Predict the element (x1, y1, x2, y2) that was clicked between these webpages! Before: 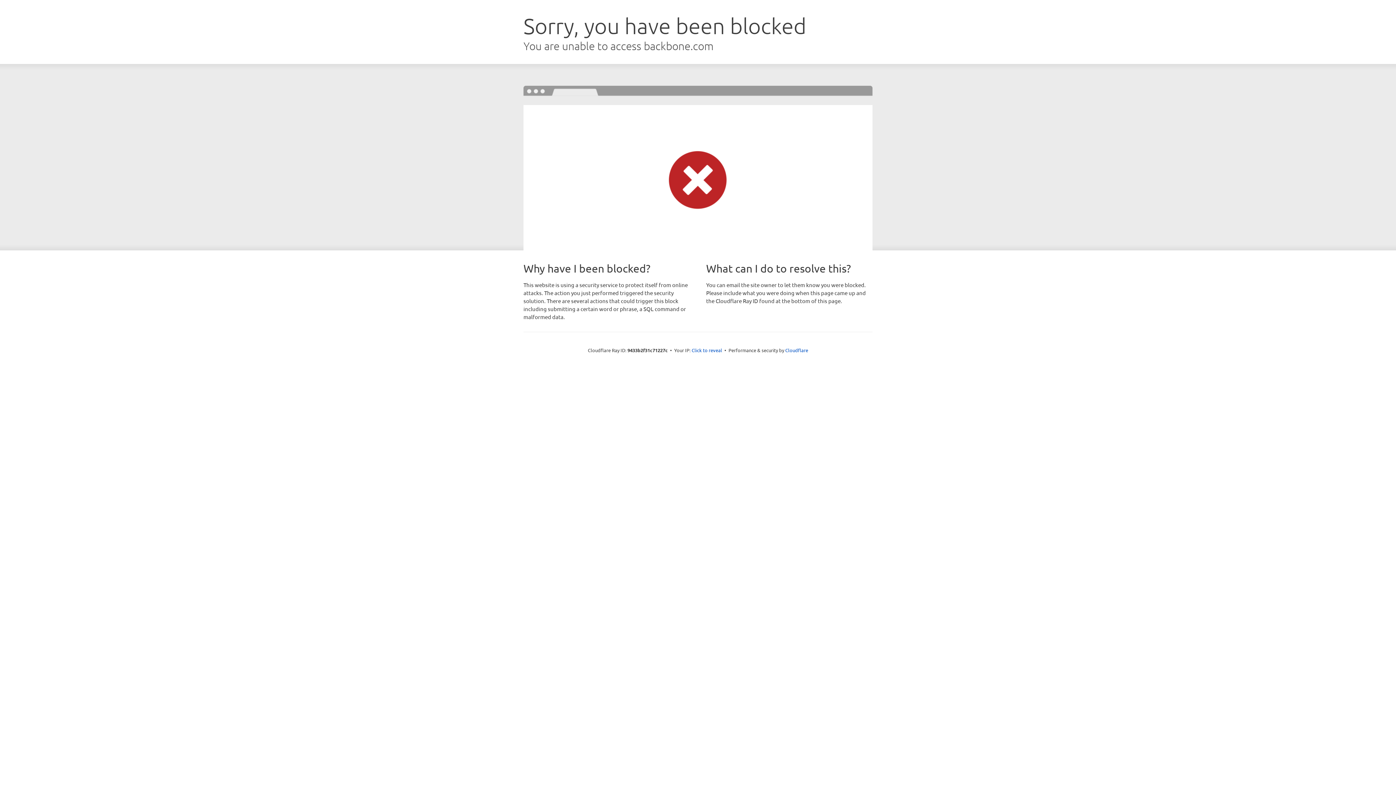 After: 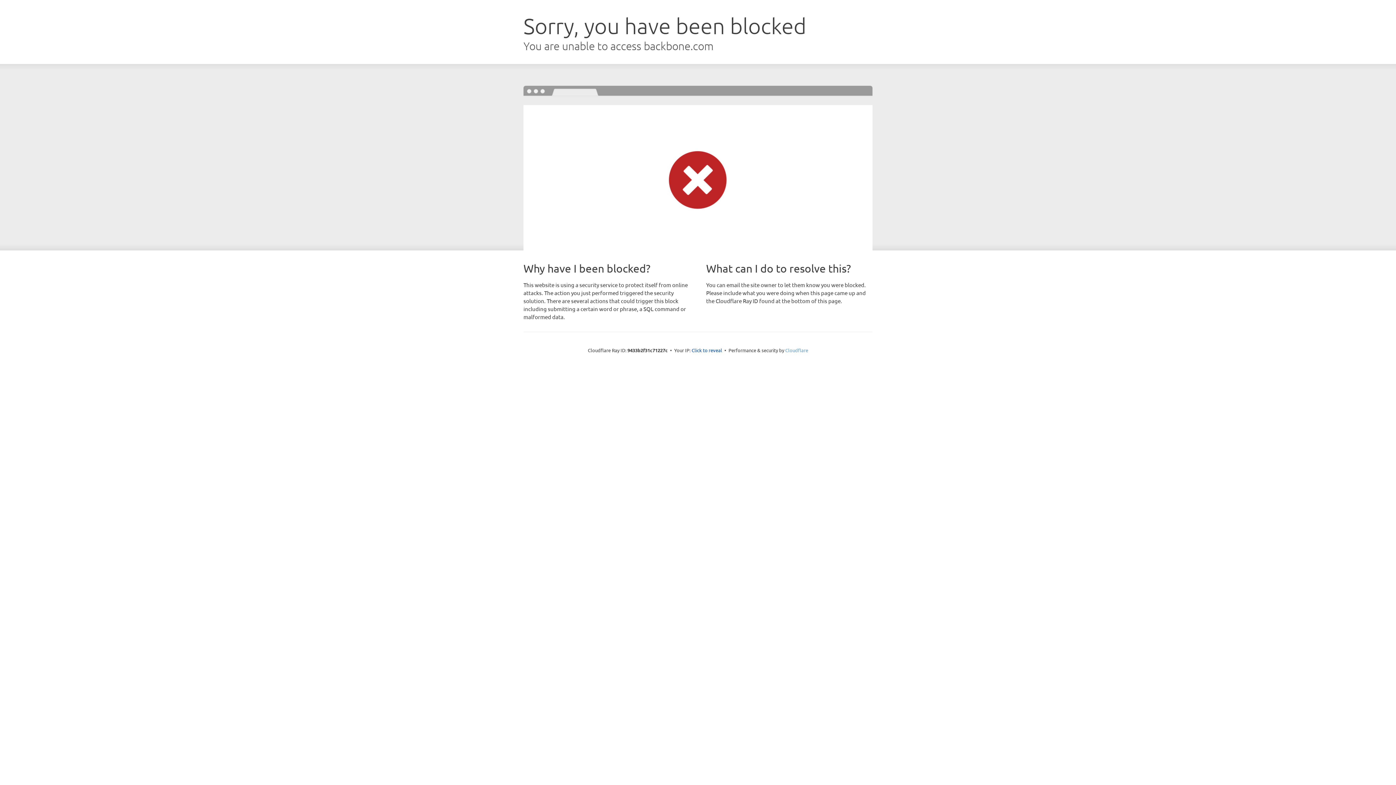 Action: label: Cloudflare bbox: (785, 347, 808, 353)